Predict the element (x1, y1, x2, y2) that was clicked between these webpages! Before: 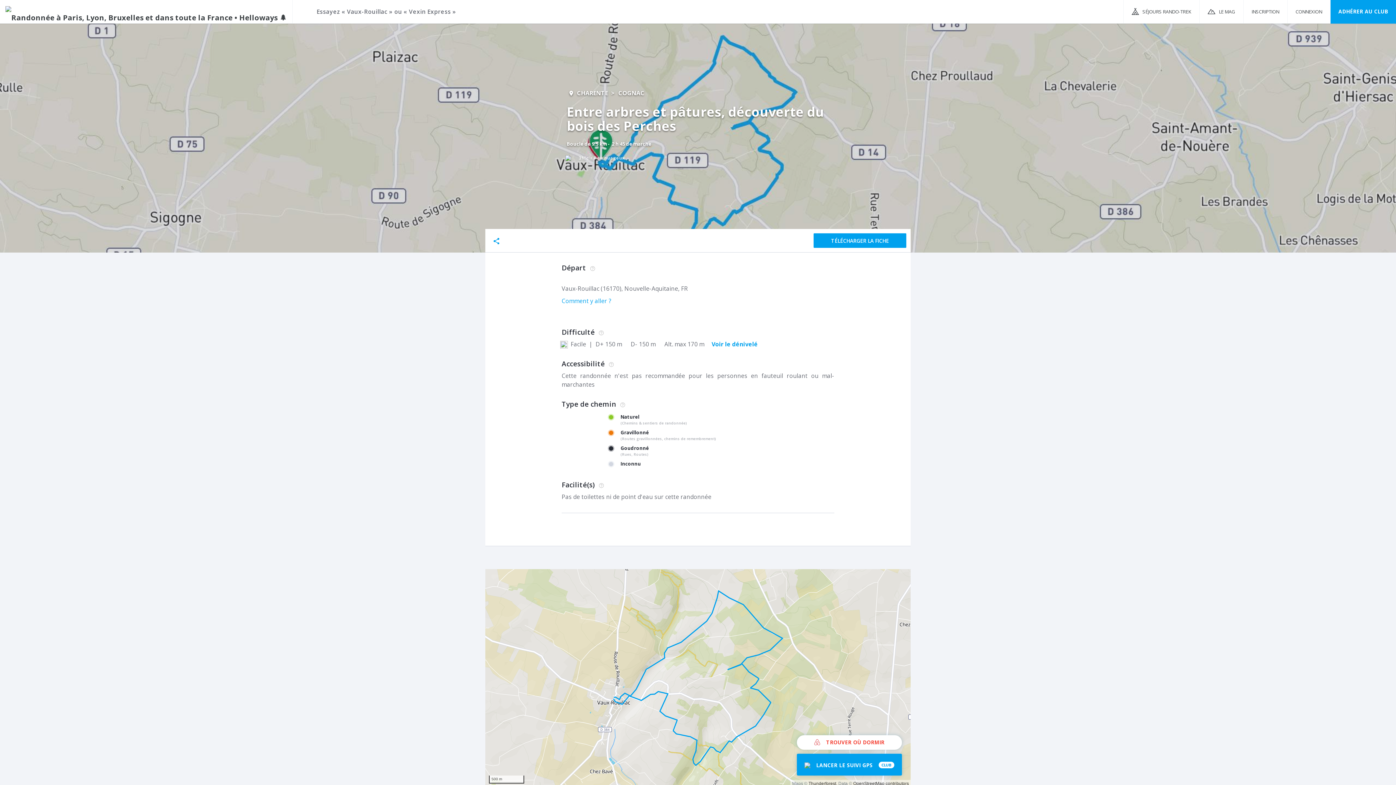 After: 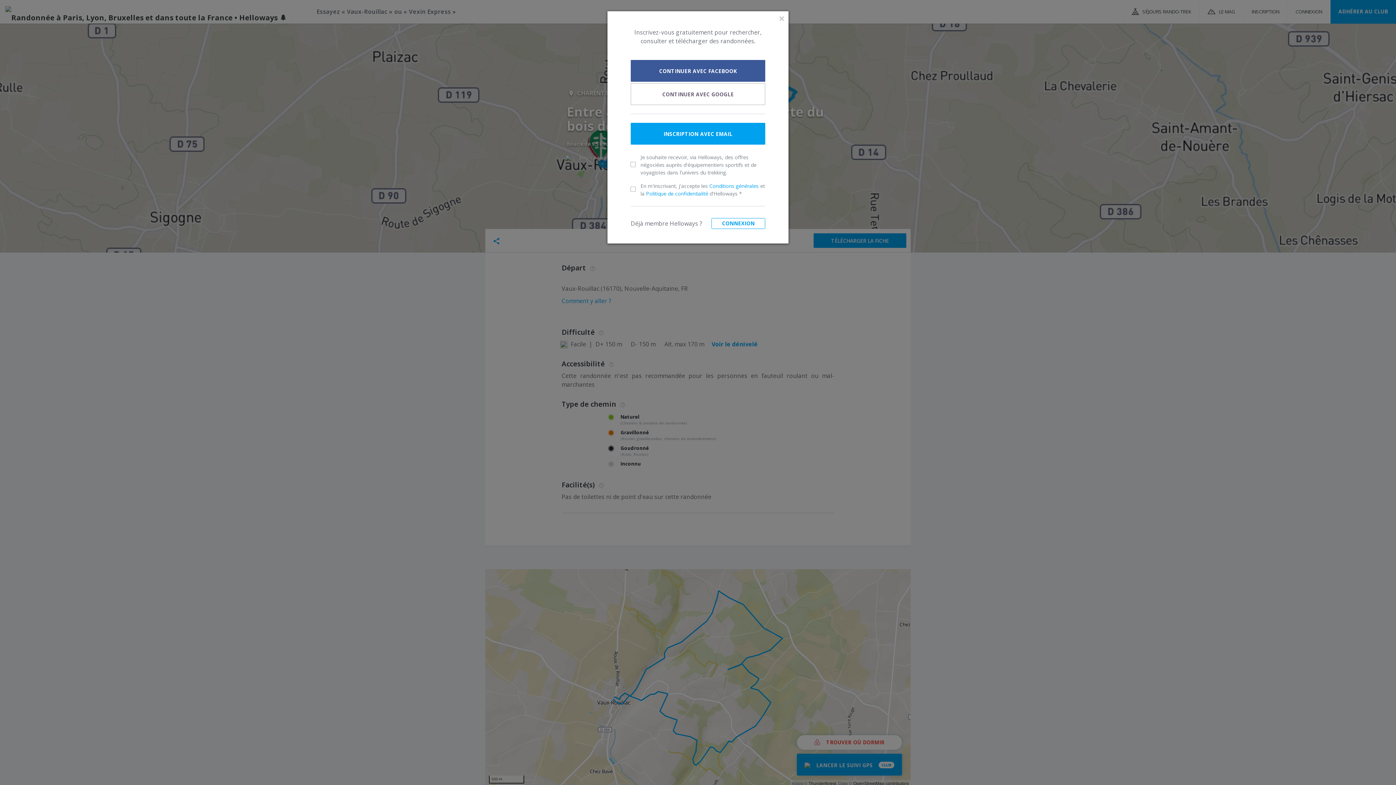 Action: label: INSCRIPTION bbox: (1243, 0, 1287, 23)